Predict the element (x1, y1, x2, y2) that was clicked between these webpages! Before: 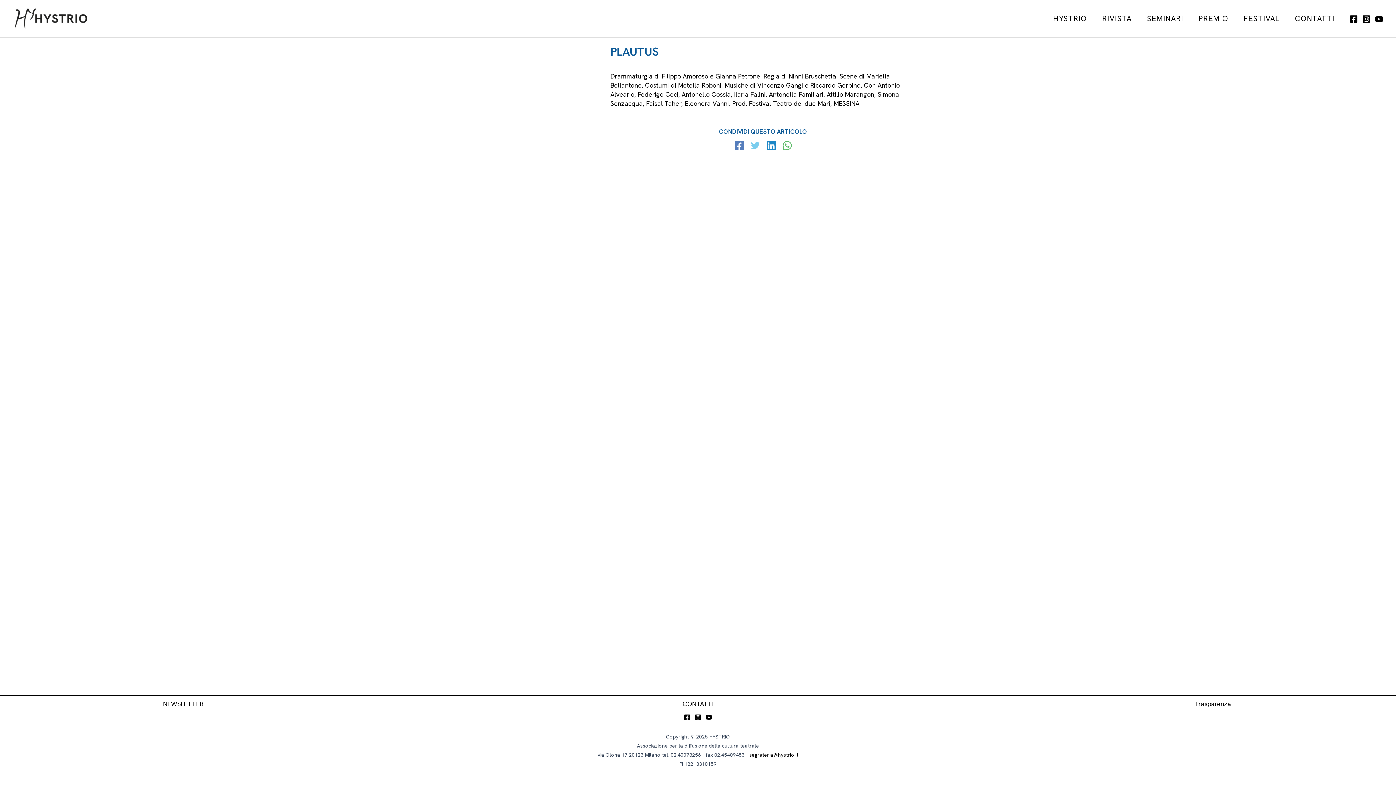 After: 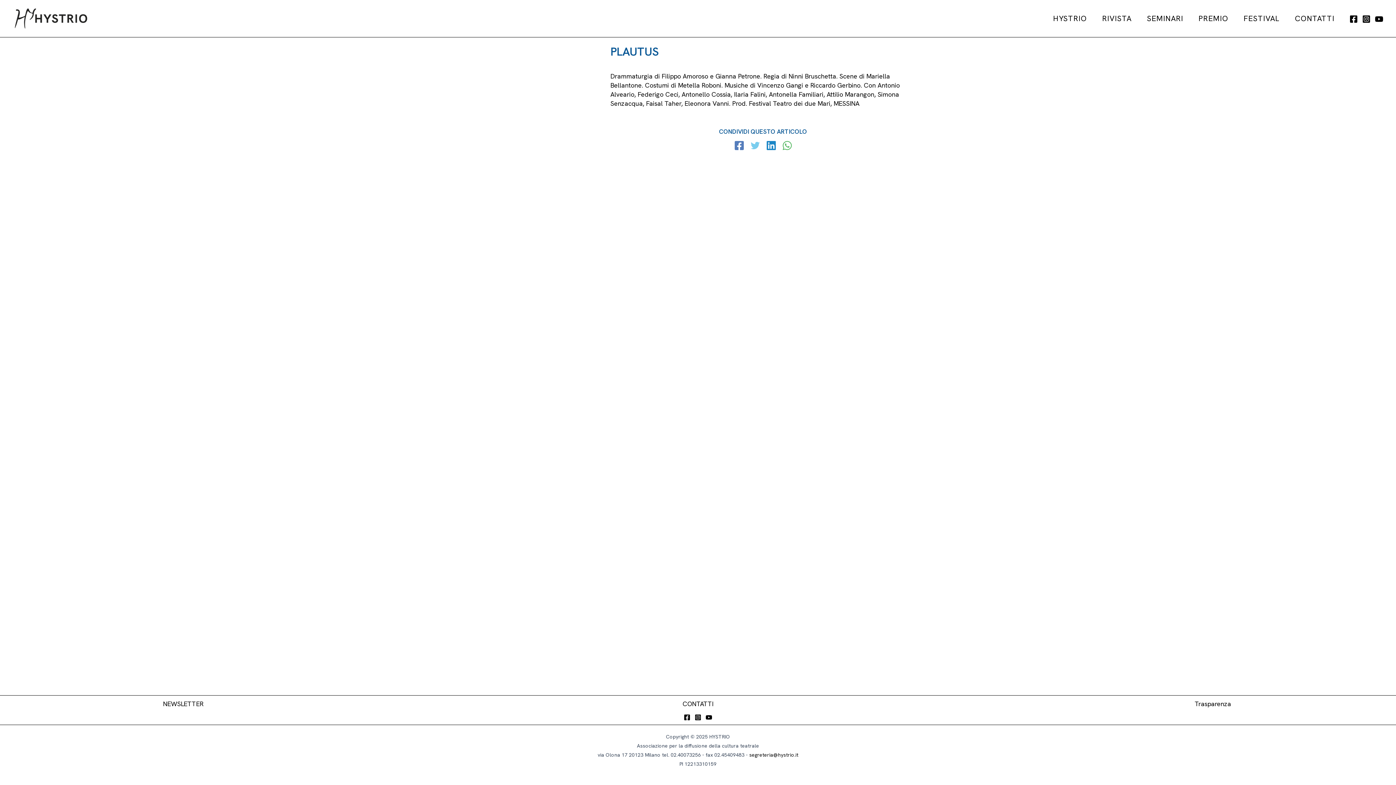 Action: bbox: (750, 141, 759, 152) label: Twitter